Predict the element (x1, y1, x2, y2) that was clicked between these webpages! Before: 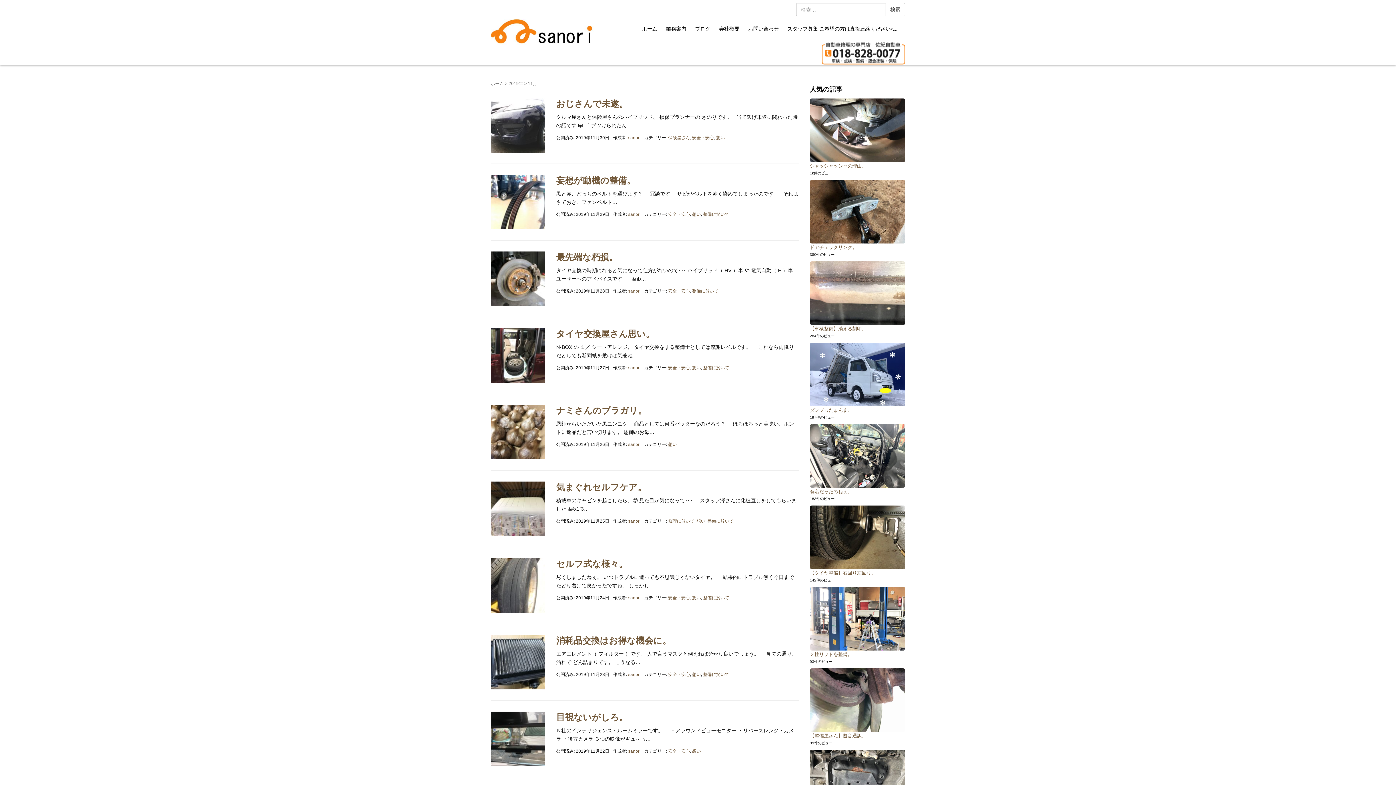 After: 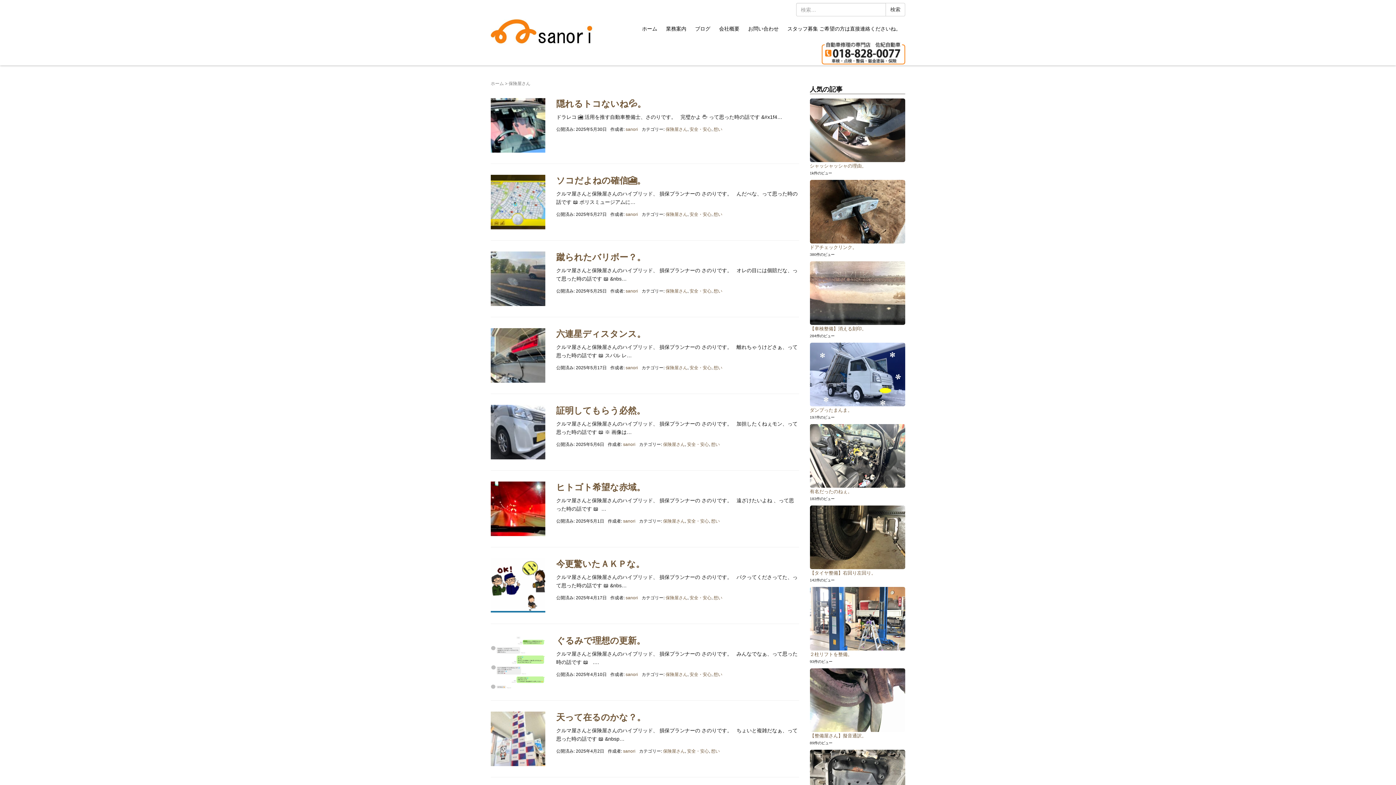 Action: bbox: (668, 135, 690, 140) label: 保険屋さん